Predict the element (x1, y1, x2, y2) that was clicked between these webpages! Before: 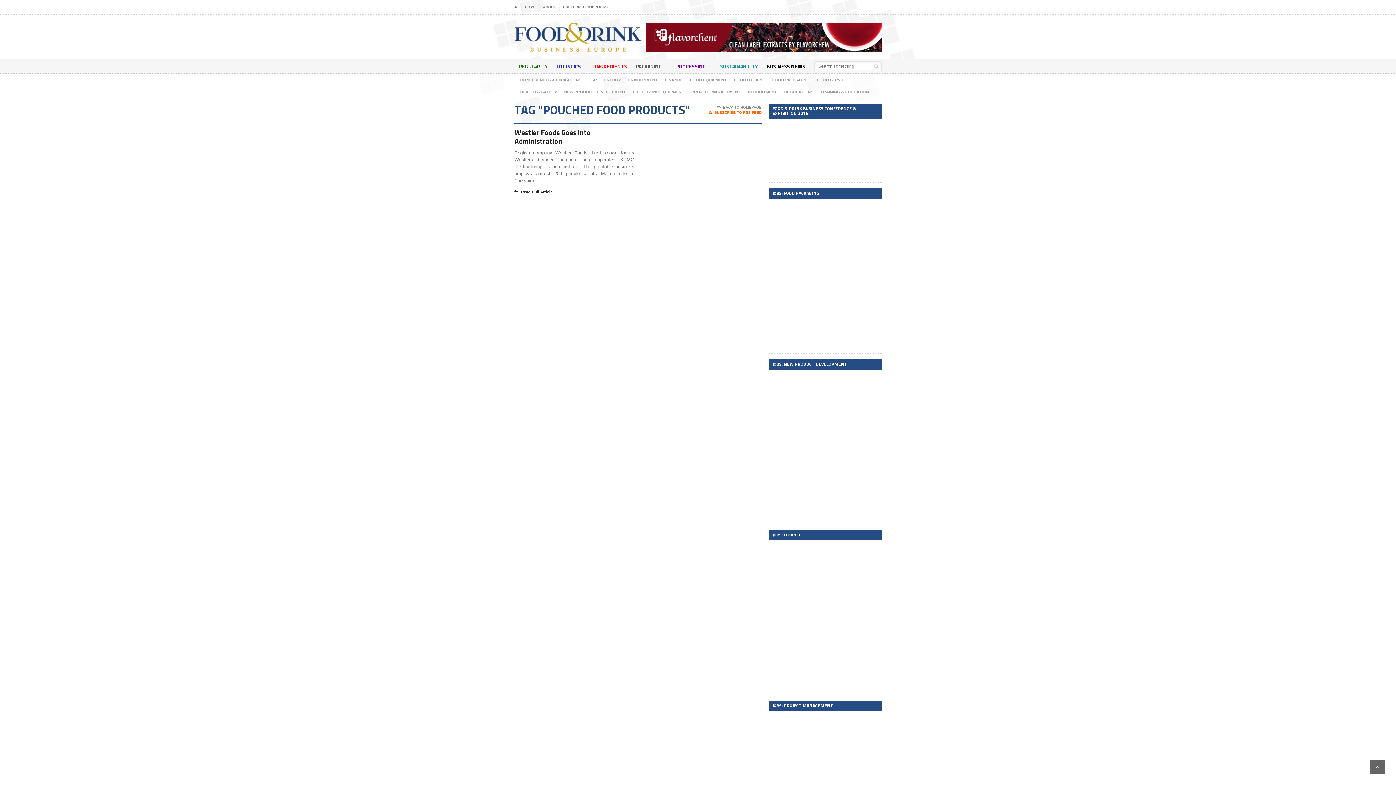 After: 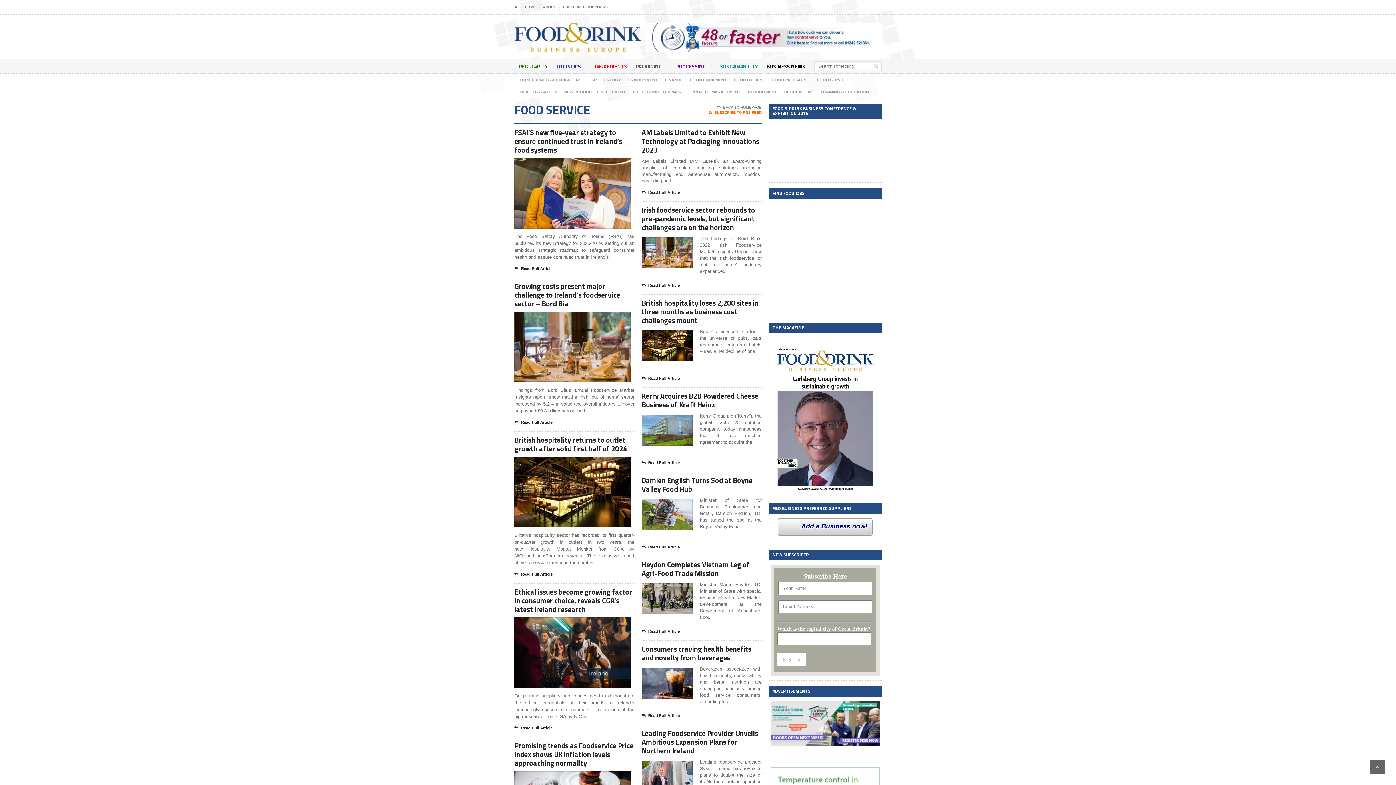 Action: bbox: (817, 76, 847, 83) label: FOOD SERVICE